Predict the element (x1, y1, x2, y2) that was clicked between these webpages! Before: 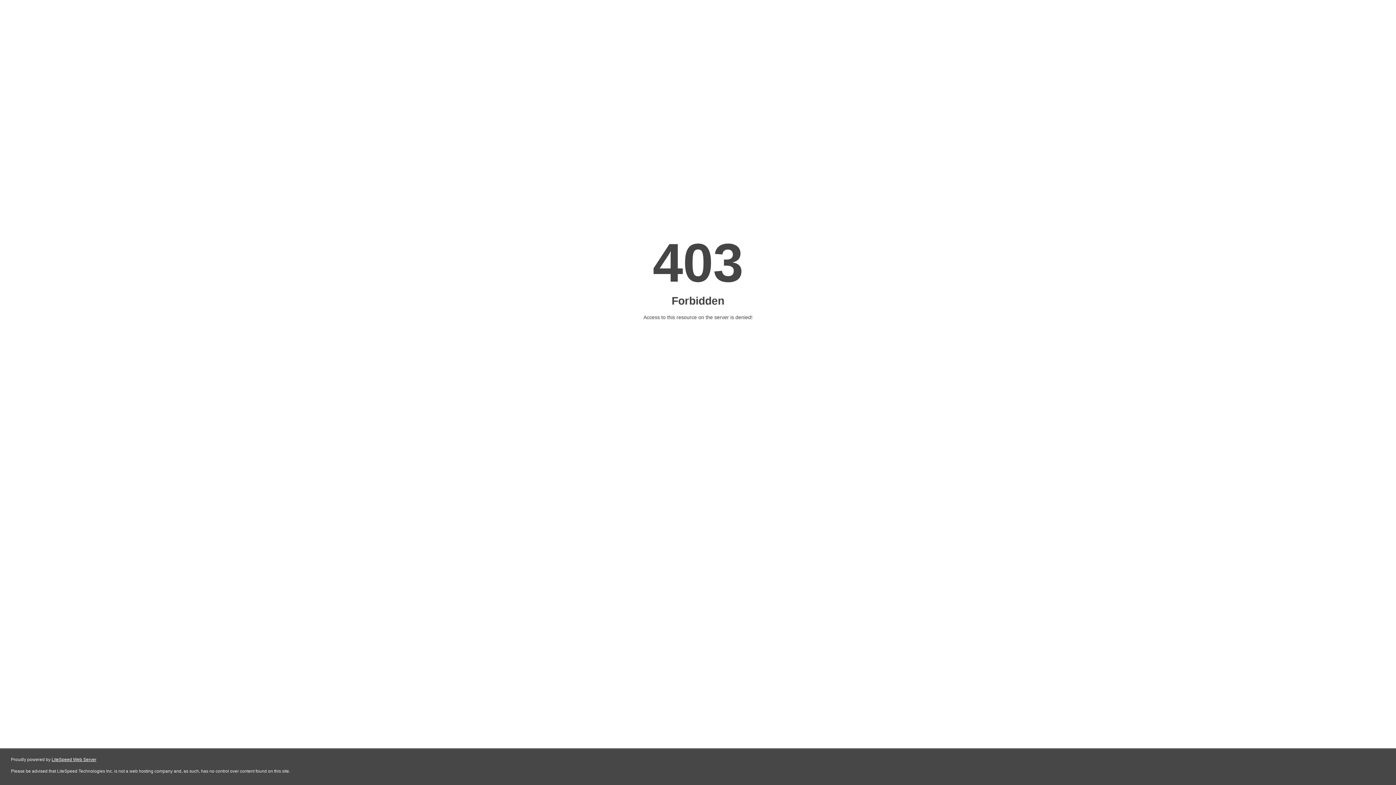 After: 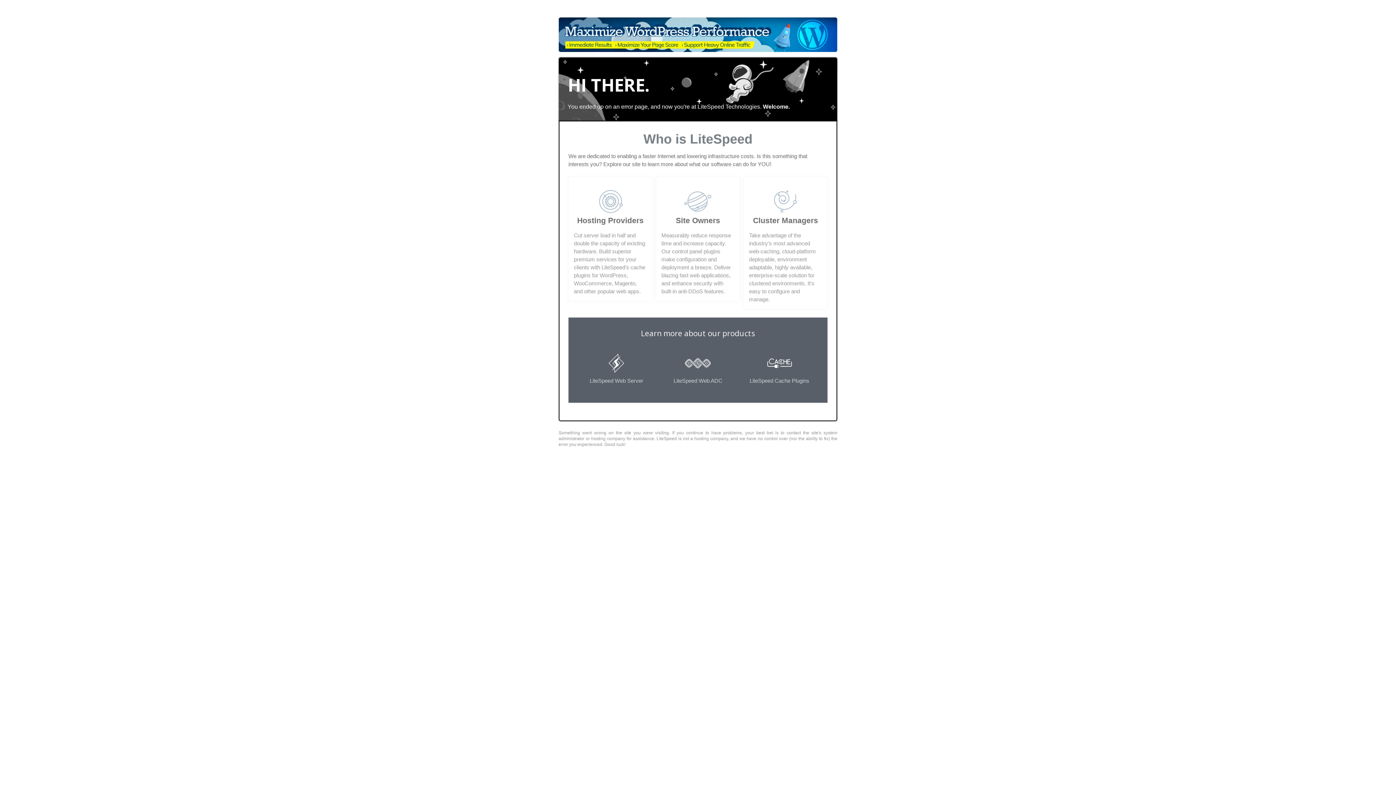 Action: label: LiteSpeed Web Server bbox: (51, 757, 96, 762)